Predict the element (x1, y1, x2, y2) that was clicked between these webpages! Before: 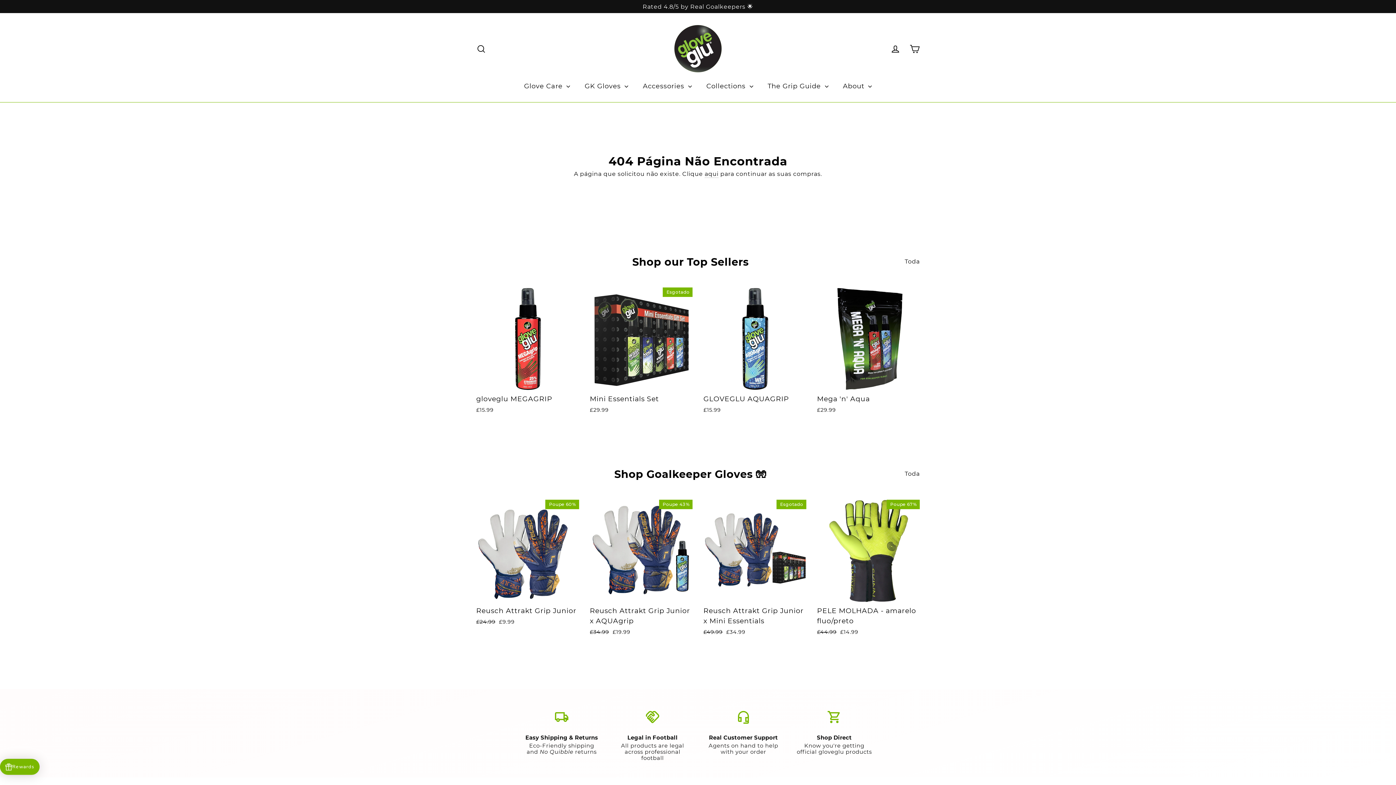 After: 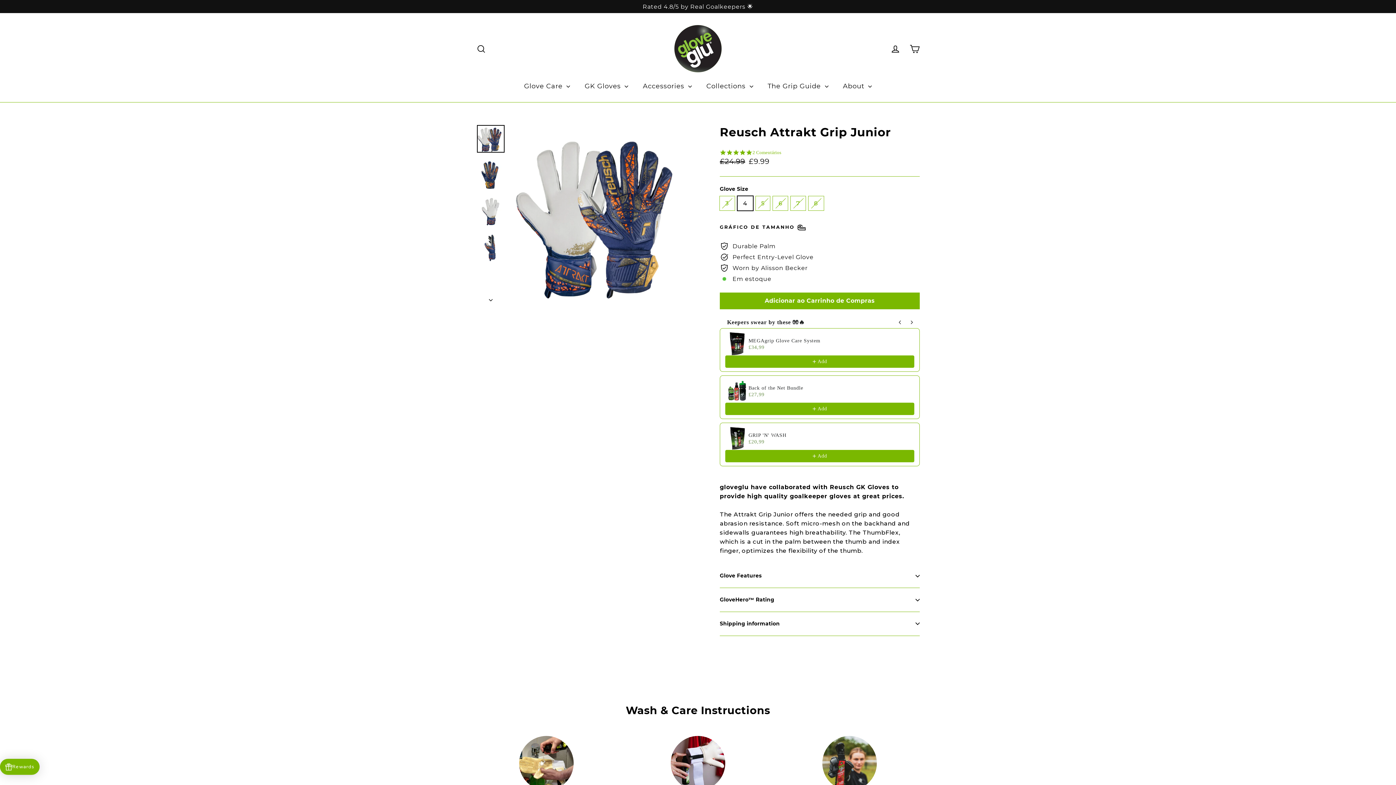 Action: bbox: (476, 499, 579, 628) label: Reusch Attrakt Grip Junior
Preço normal
£24.99 
Preço de saldo
£9.99